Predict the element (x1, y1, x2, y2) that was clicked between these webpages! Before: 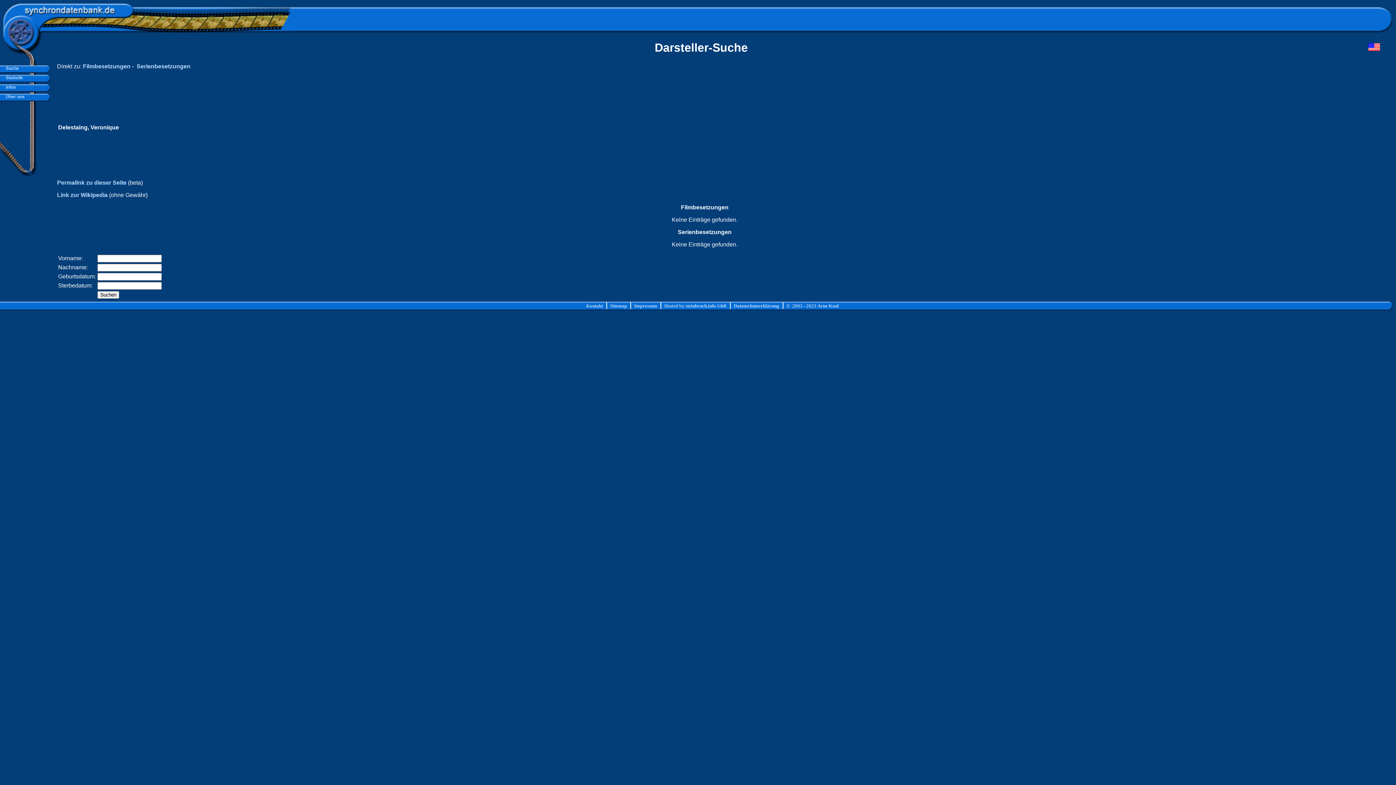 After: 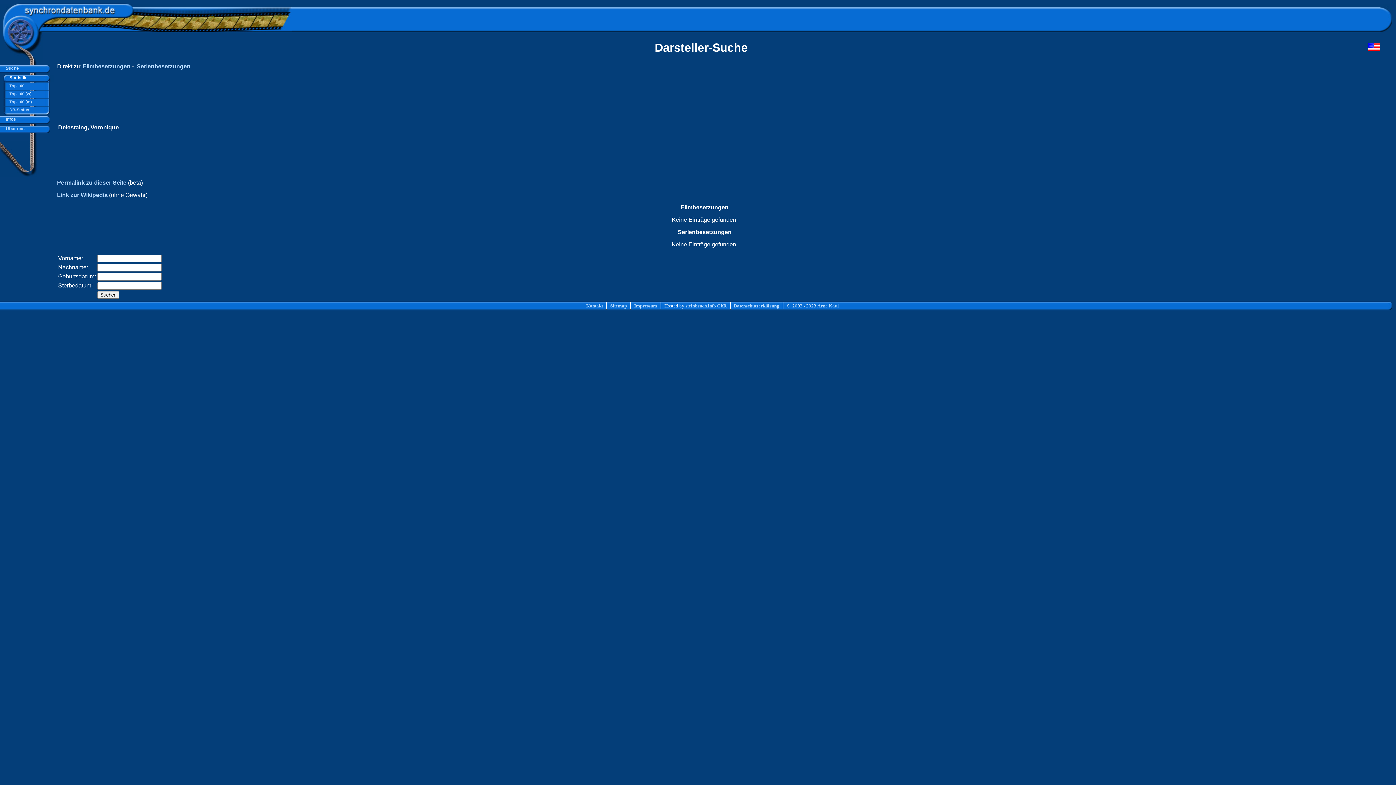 Action: bbox: (3, 75, 22, 80) label:   Statistik